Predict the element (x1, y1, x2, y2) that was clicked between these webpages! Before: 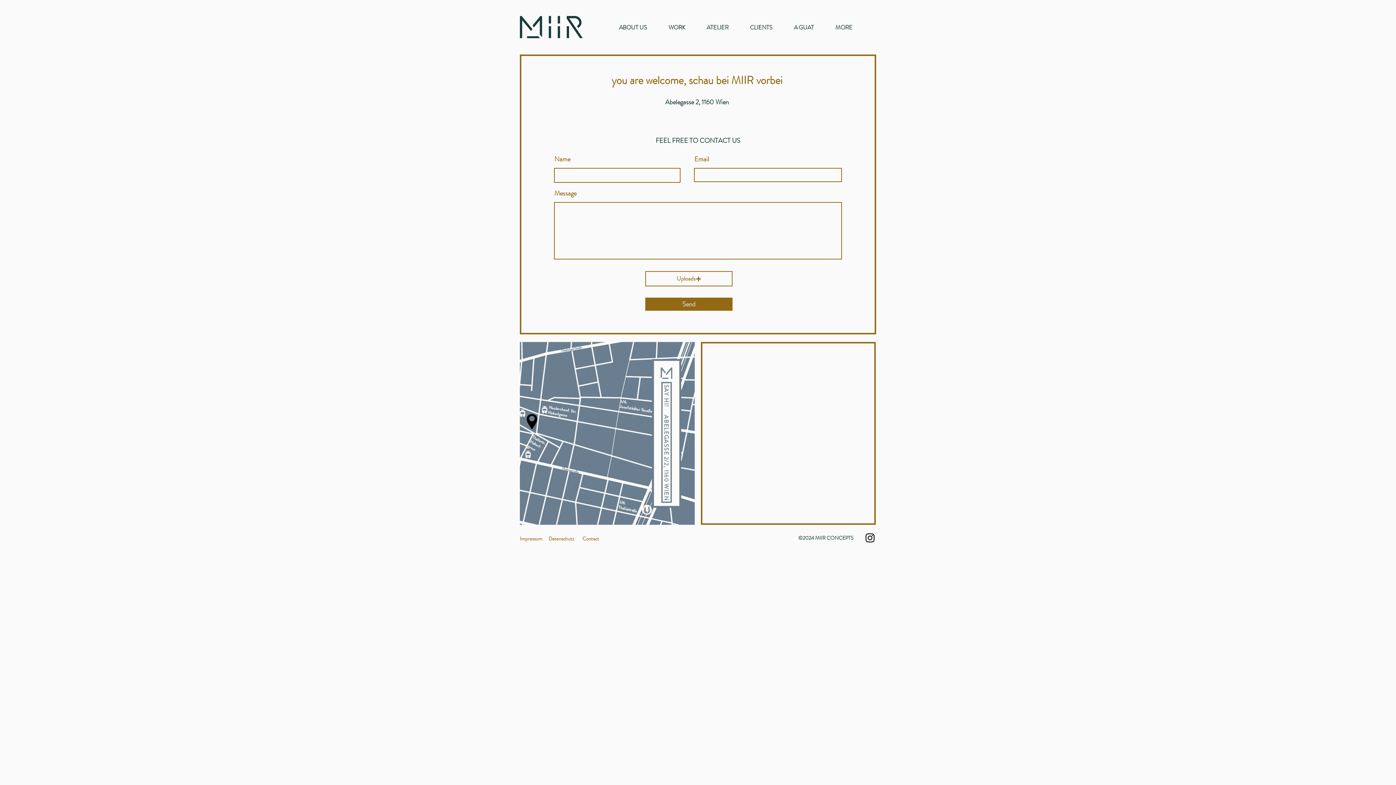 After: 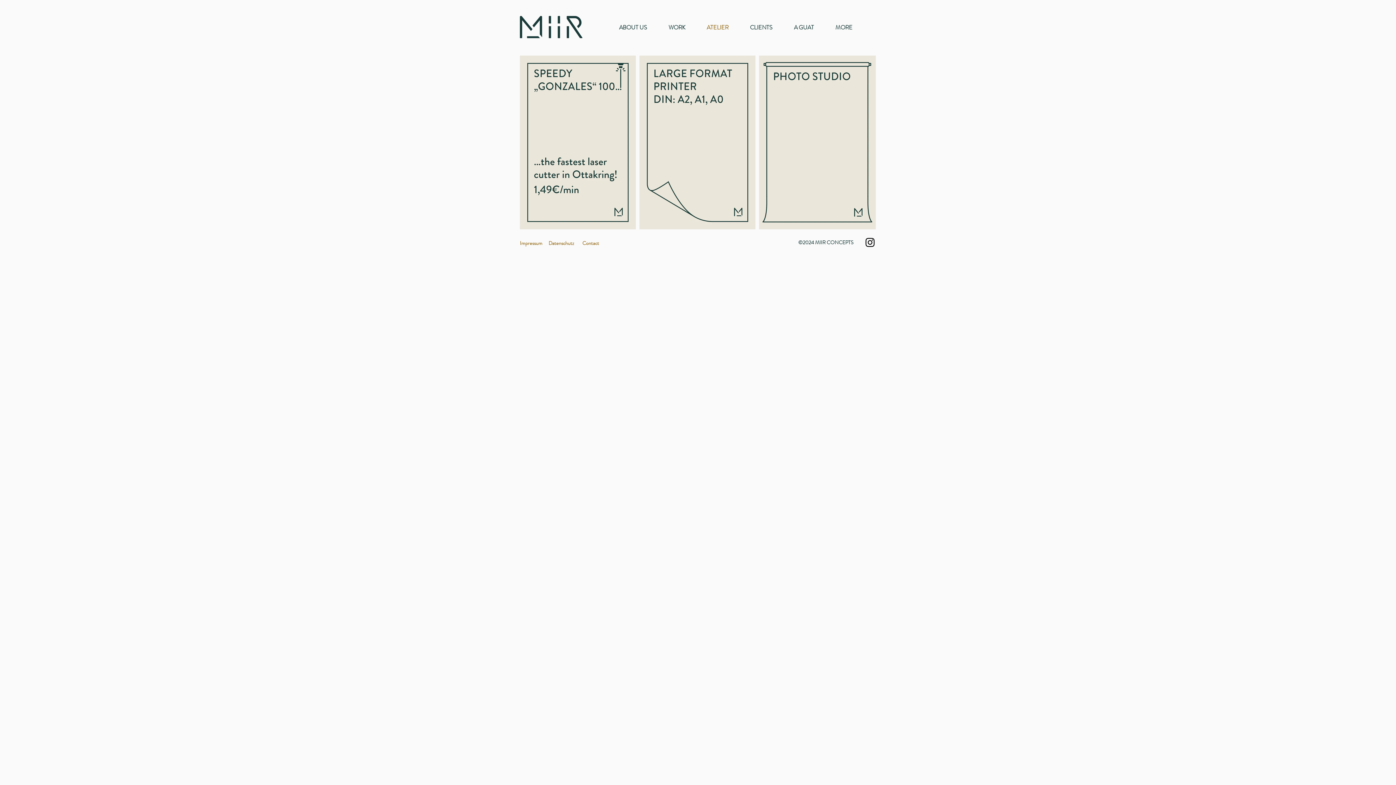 Action: bbox: (690, 22, 734, 32) label: ATELIER